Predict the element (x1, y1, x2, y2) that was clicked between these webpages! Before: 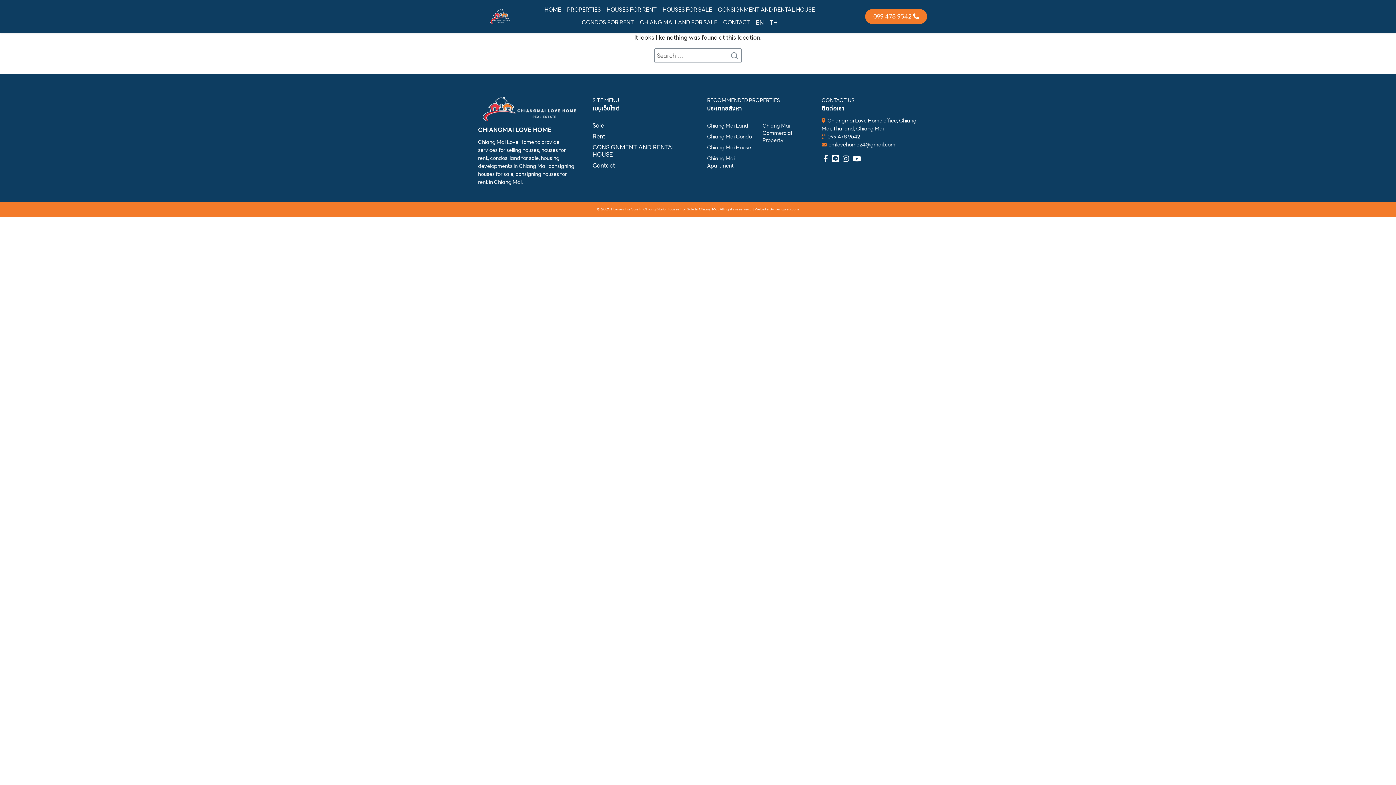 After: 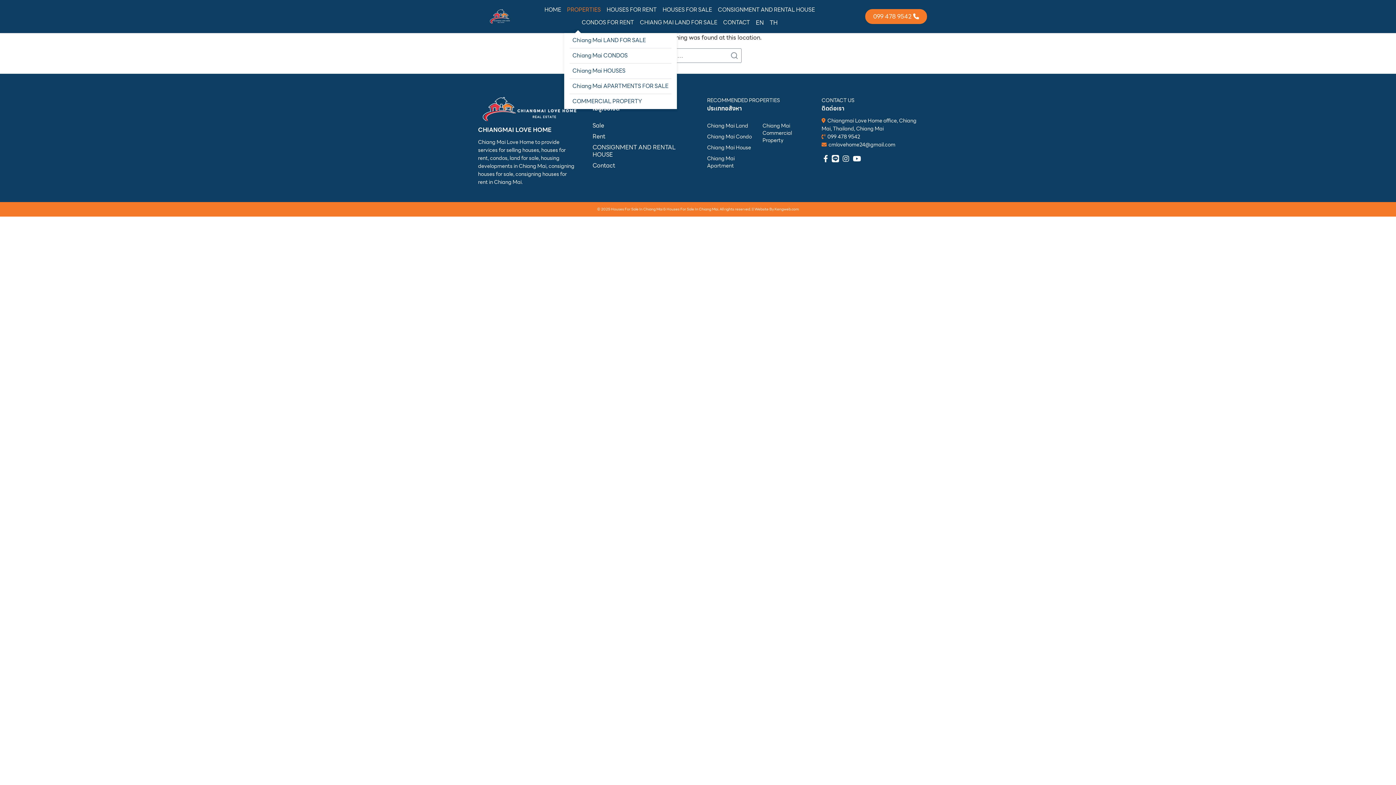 Action: label: PROPERTIES bbox: (564, 3, 603, 16)